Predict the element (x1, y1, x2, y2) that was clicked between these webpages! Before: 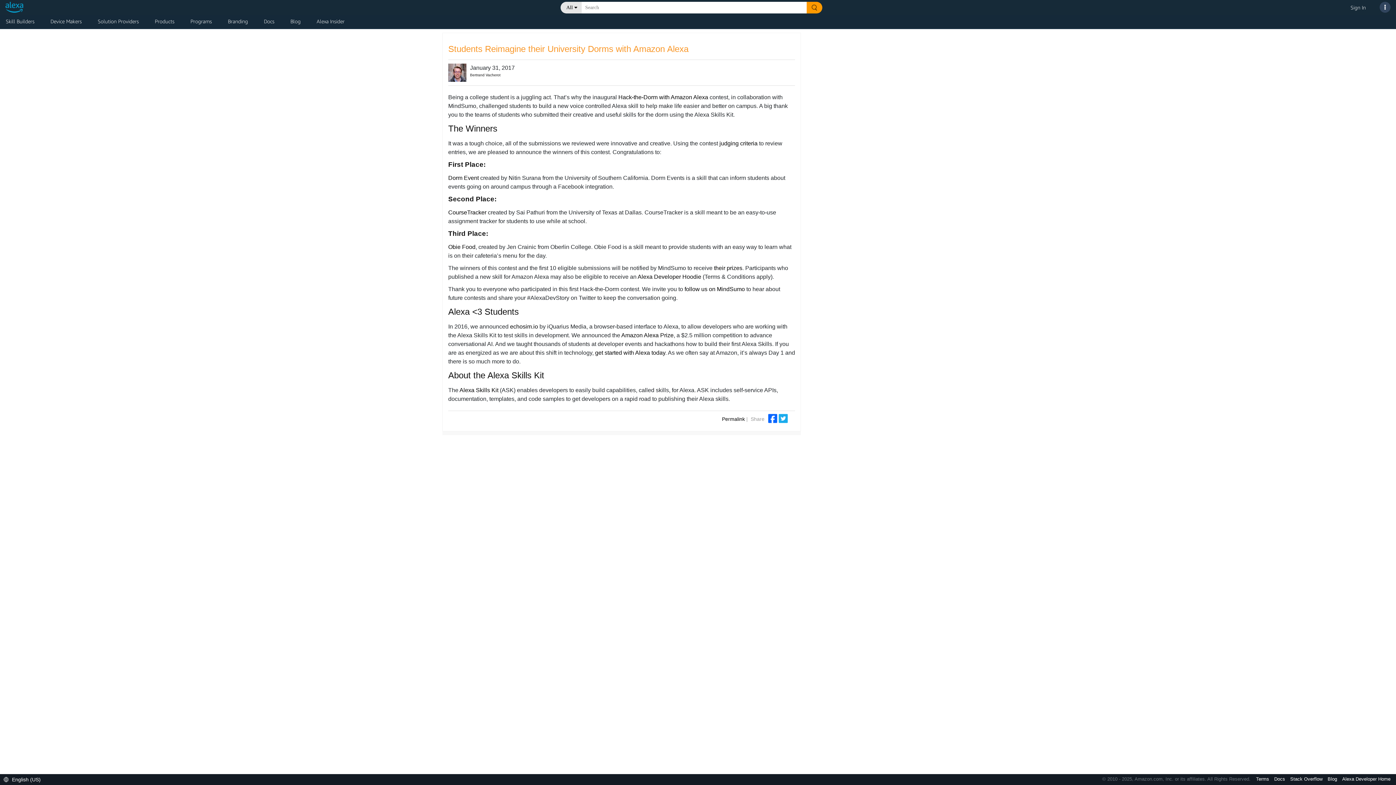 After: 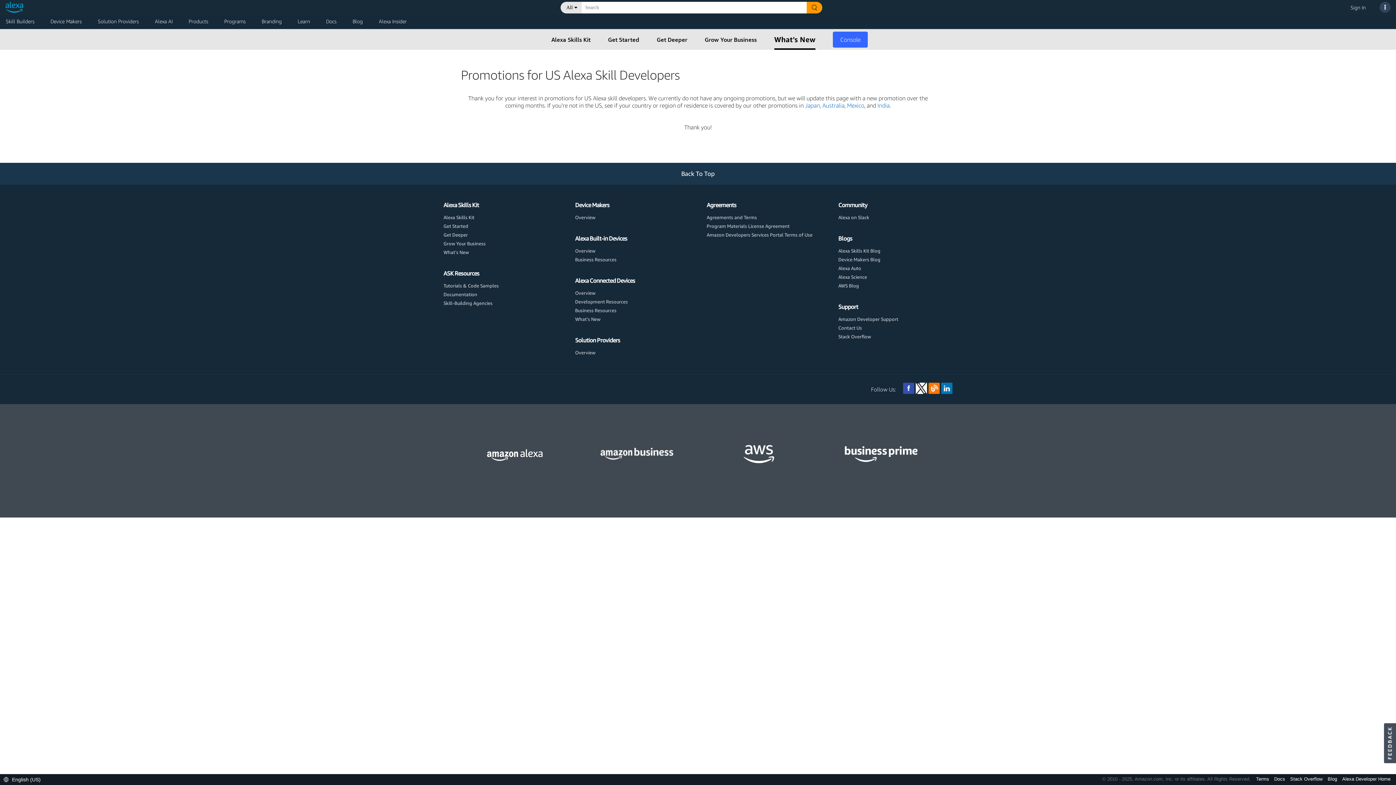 Action: label: Alexa Developer Hoodie bbox: (637, 273, 701, 280)